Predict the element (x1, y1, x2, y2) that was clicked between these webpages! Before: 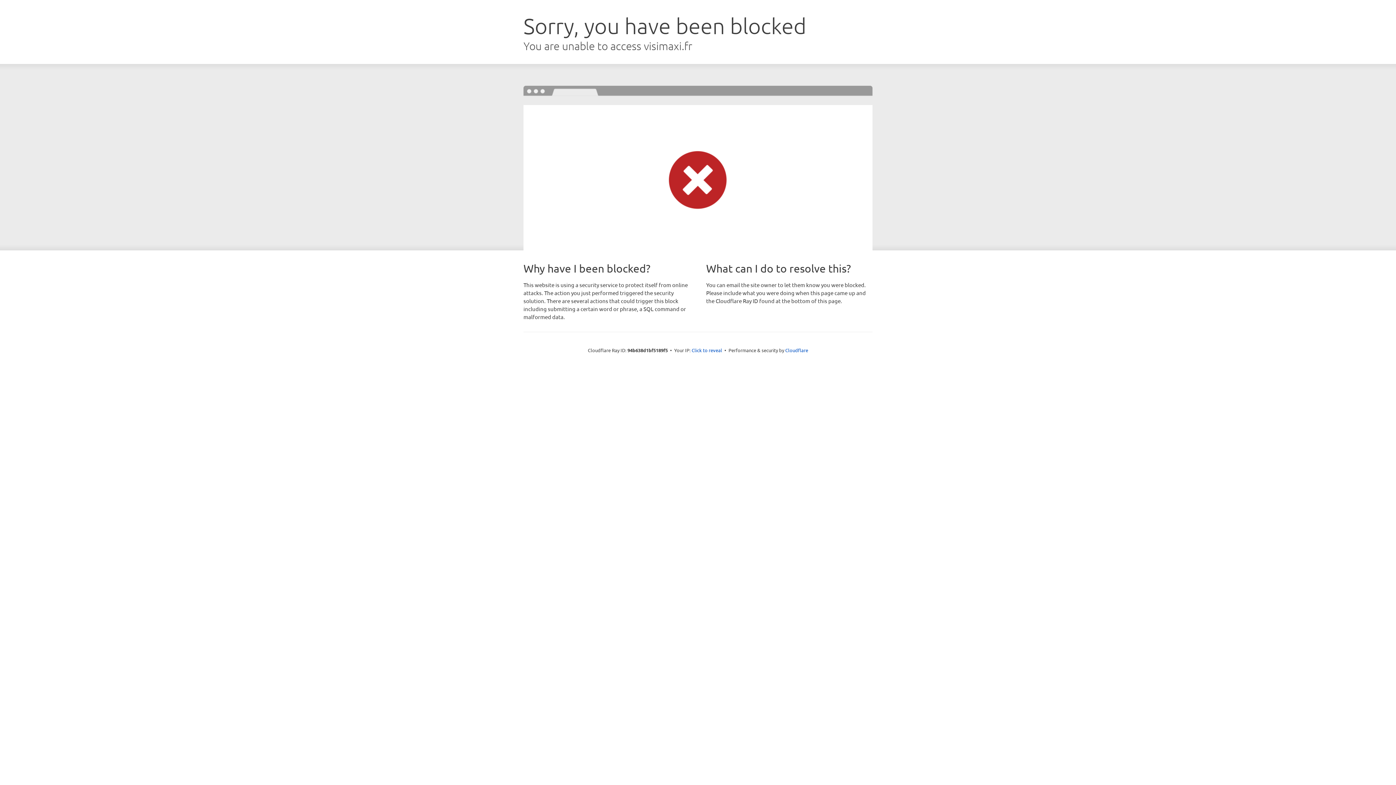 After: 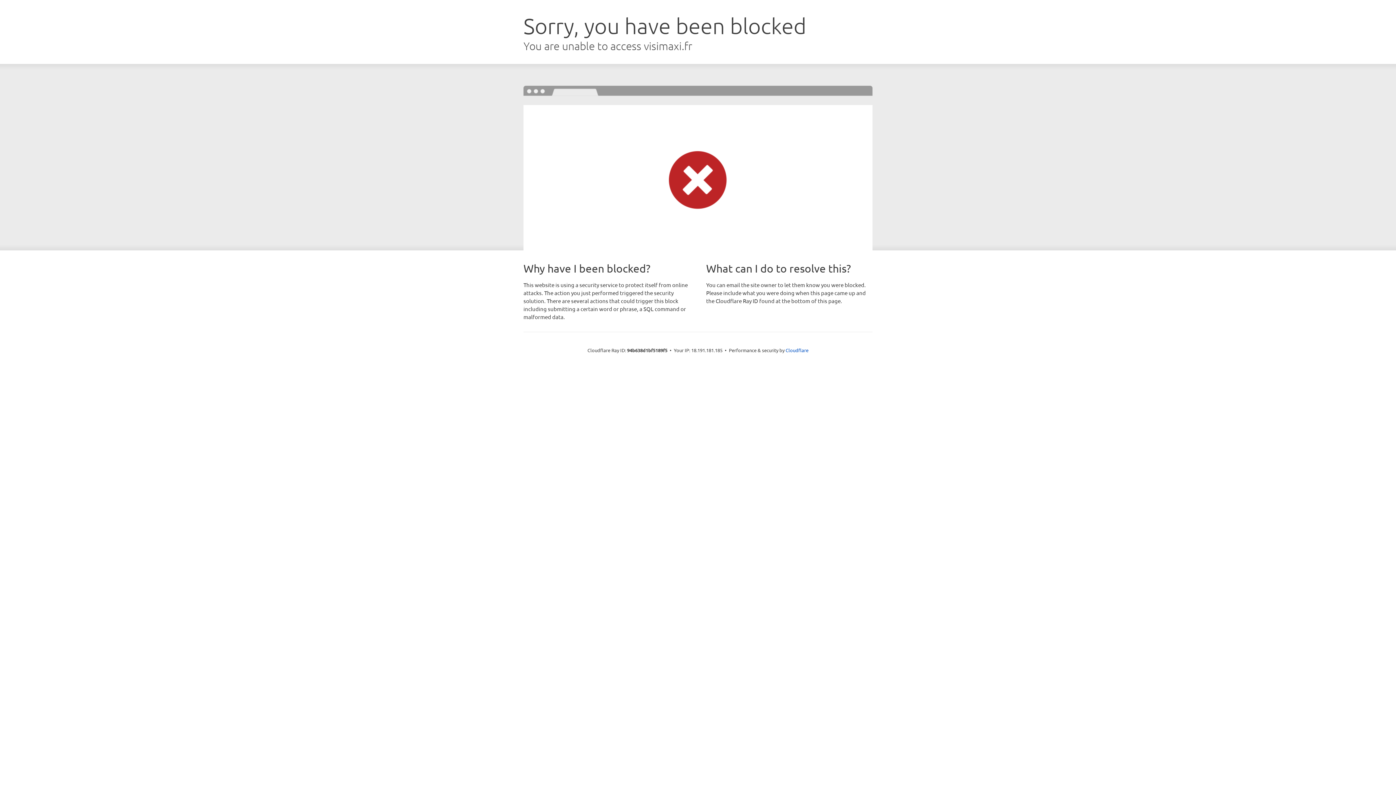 Action: bbox: (691, 346, 722, 353) label: Click to reveal